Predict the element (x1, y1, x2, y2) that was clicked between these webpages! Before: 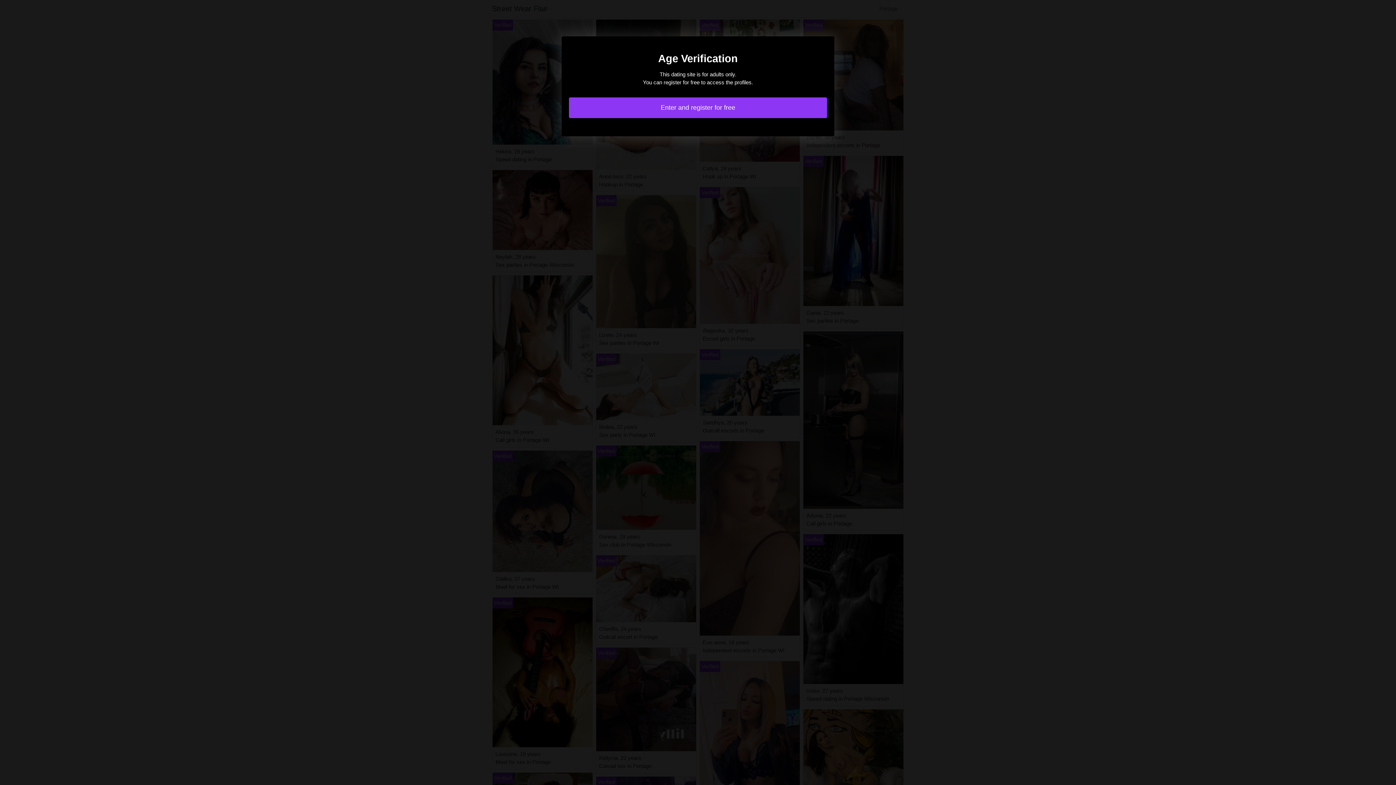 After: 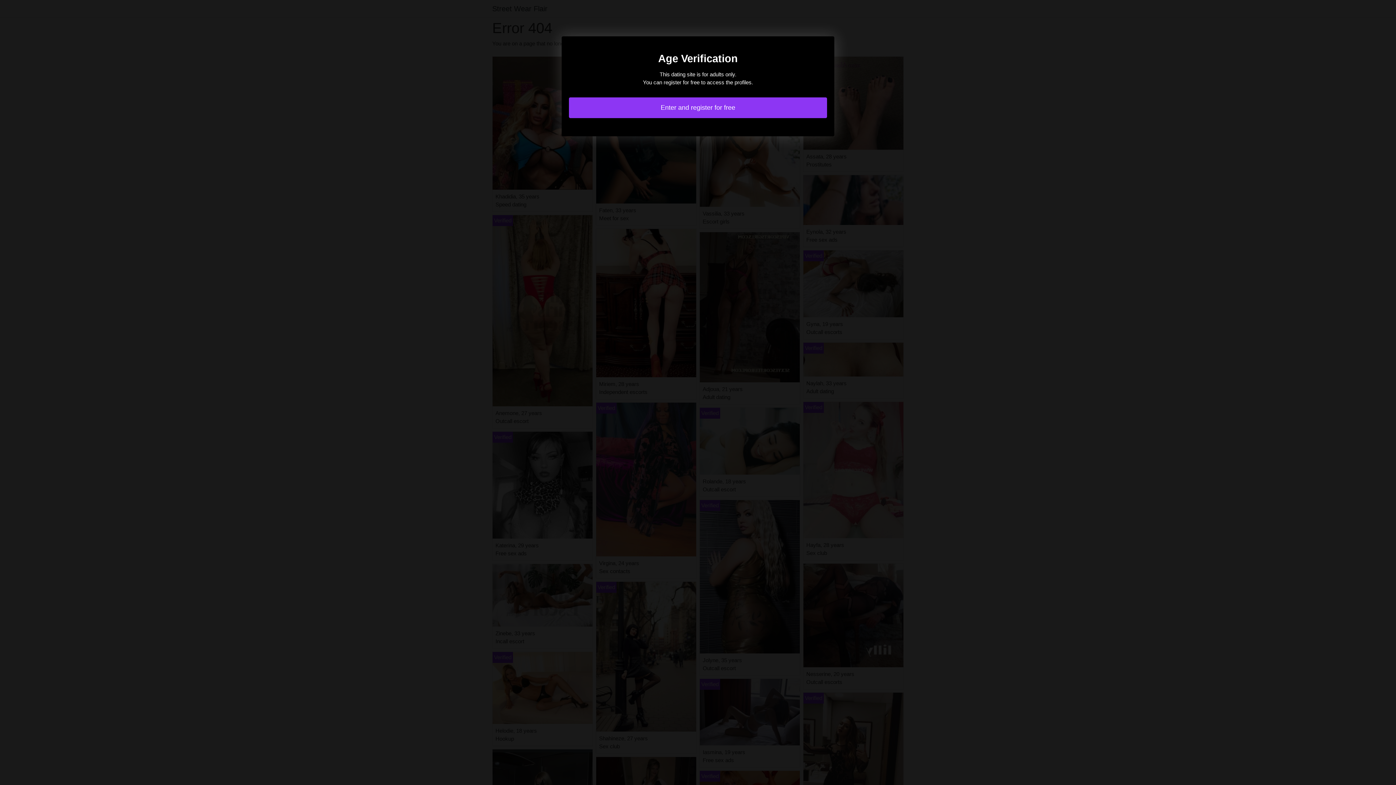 Action: label: Enter and register for free bbox: (569, 97, 827, 118)